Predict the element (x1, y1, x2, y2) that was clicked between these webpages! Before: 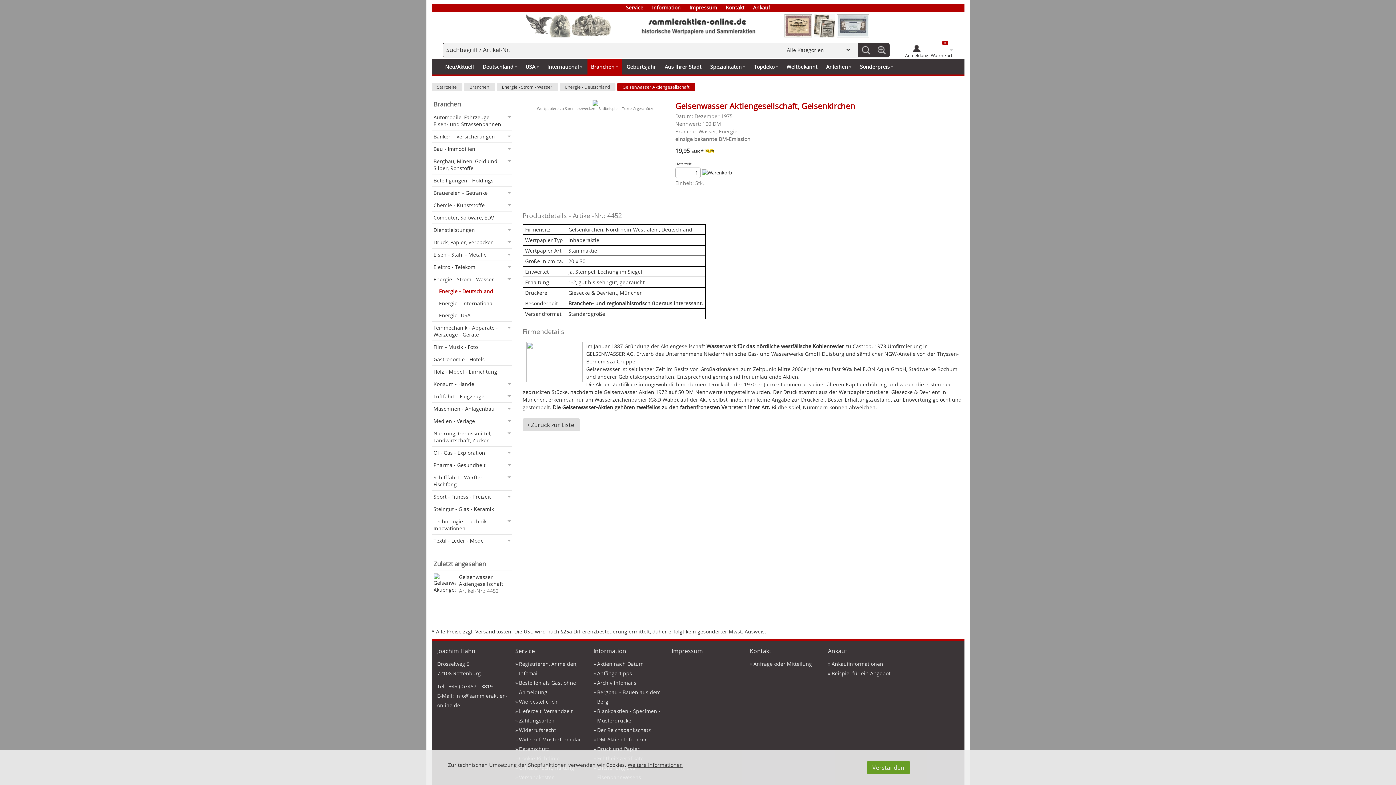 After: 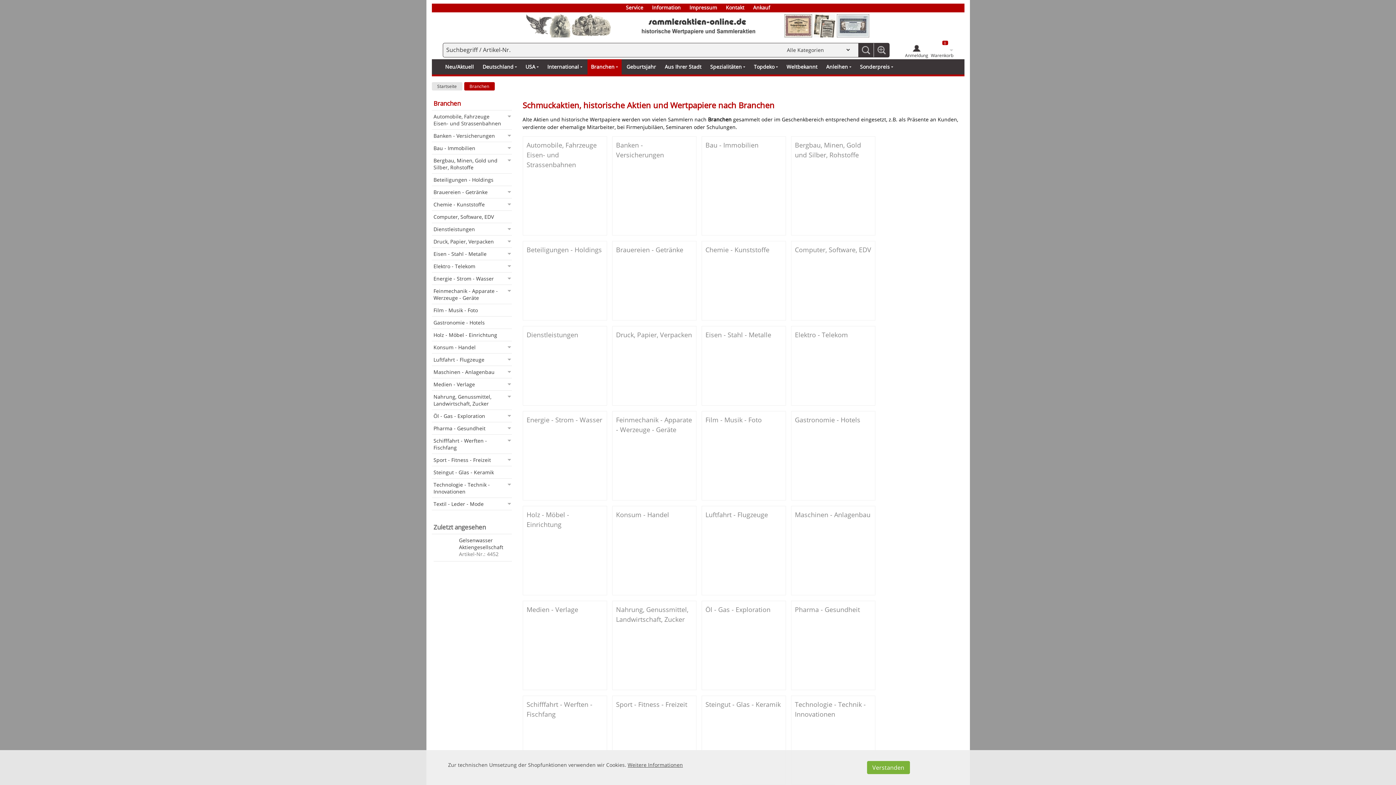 Action: label: Branchen bbox: (431, 100, 511, 111)